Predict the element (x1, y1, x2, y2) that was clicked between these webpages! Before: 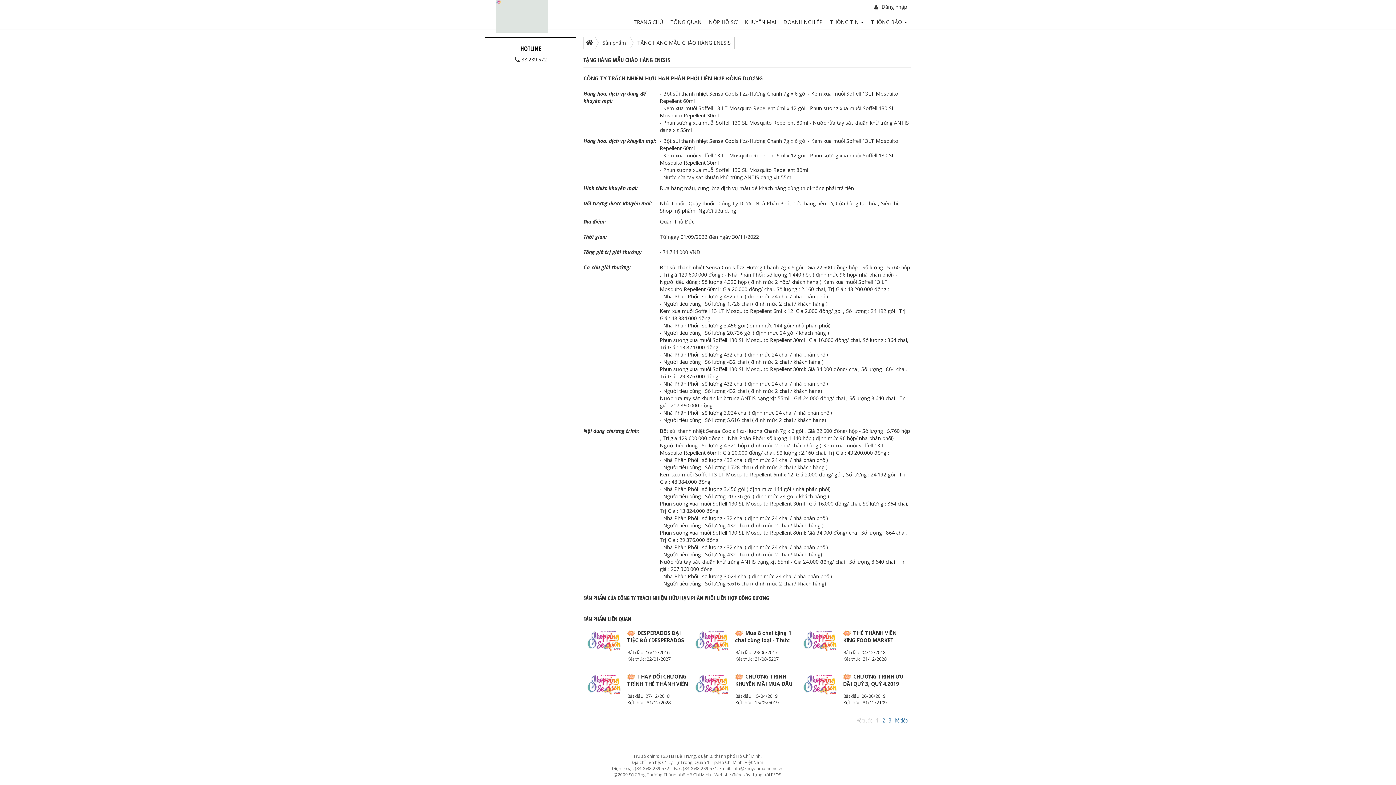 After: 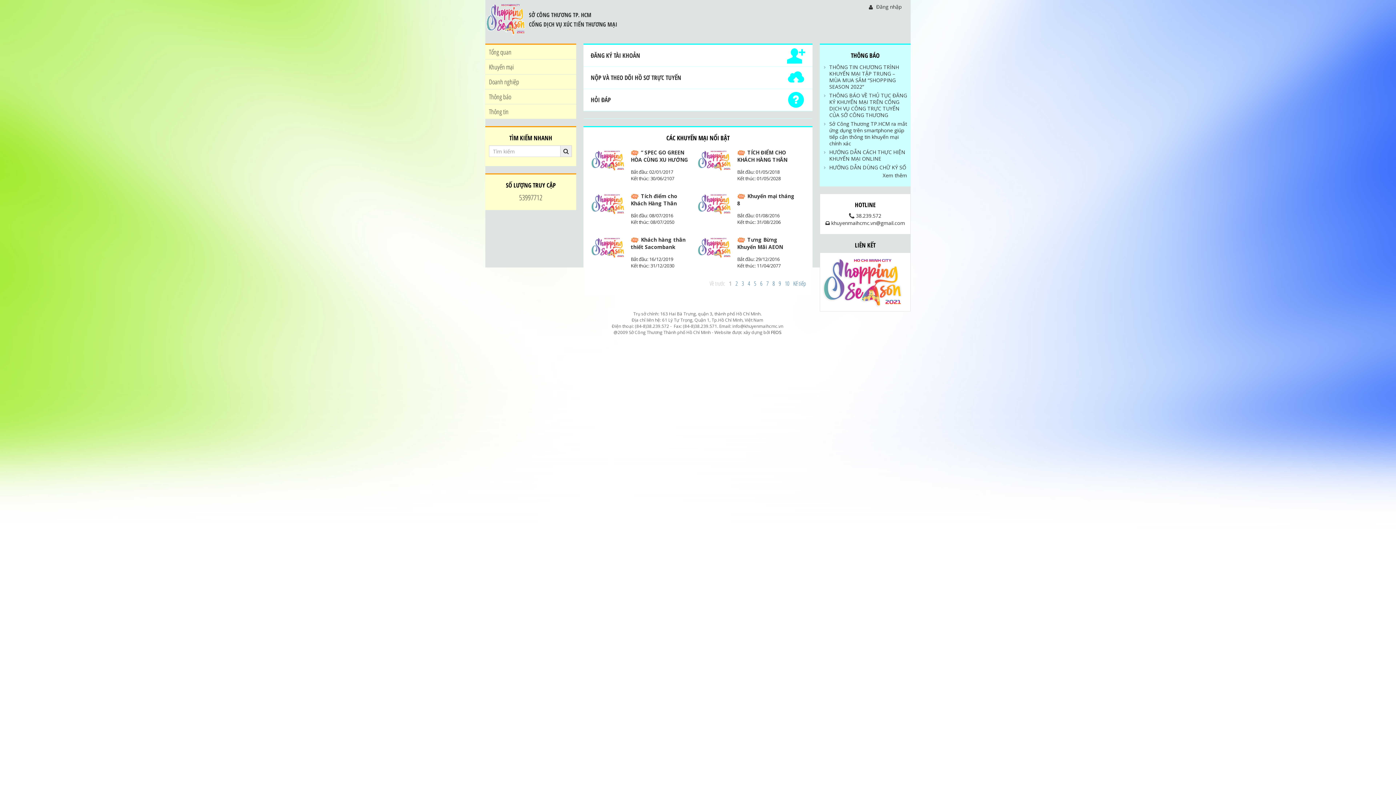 Action: bbox: (485, 12, 548, 19)